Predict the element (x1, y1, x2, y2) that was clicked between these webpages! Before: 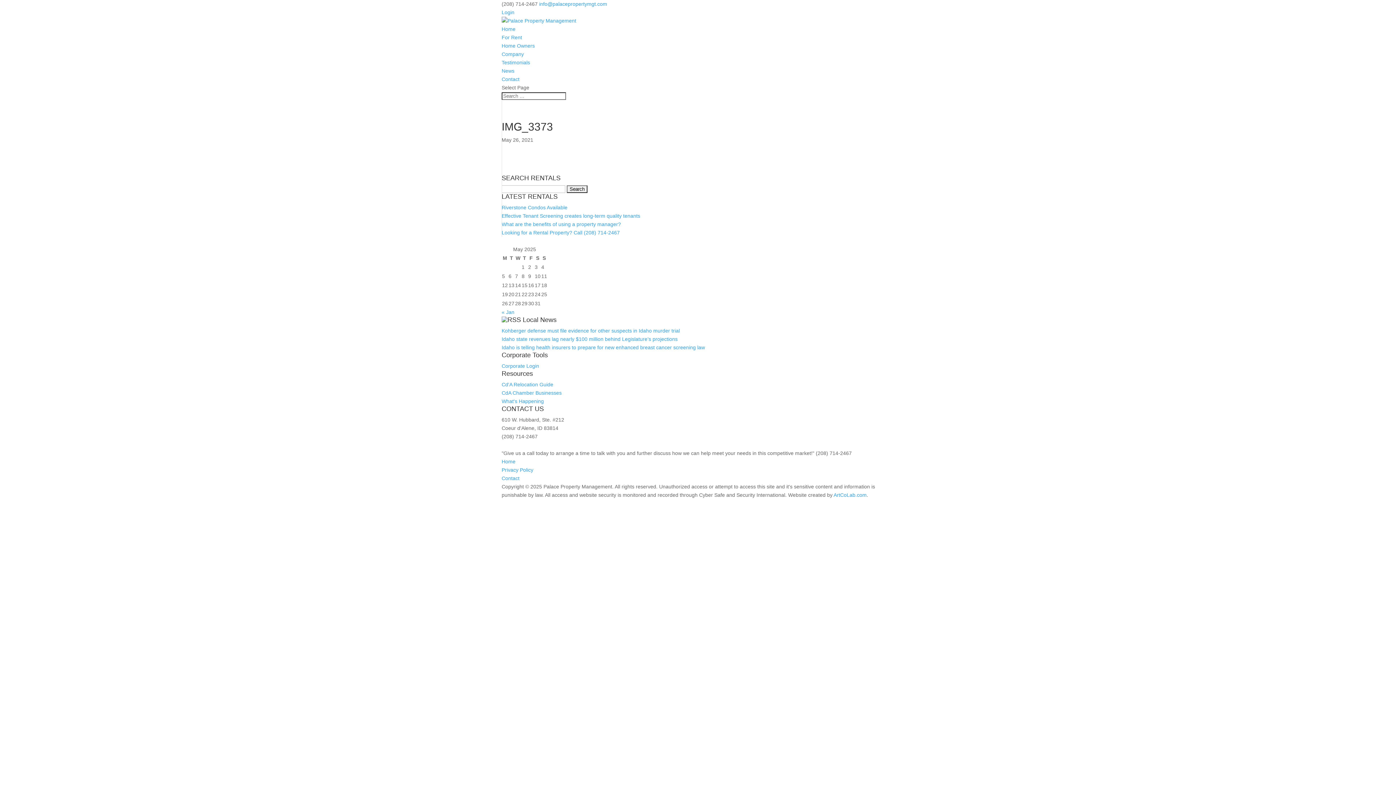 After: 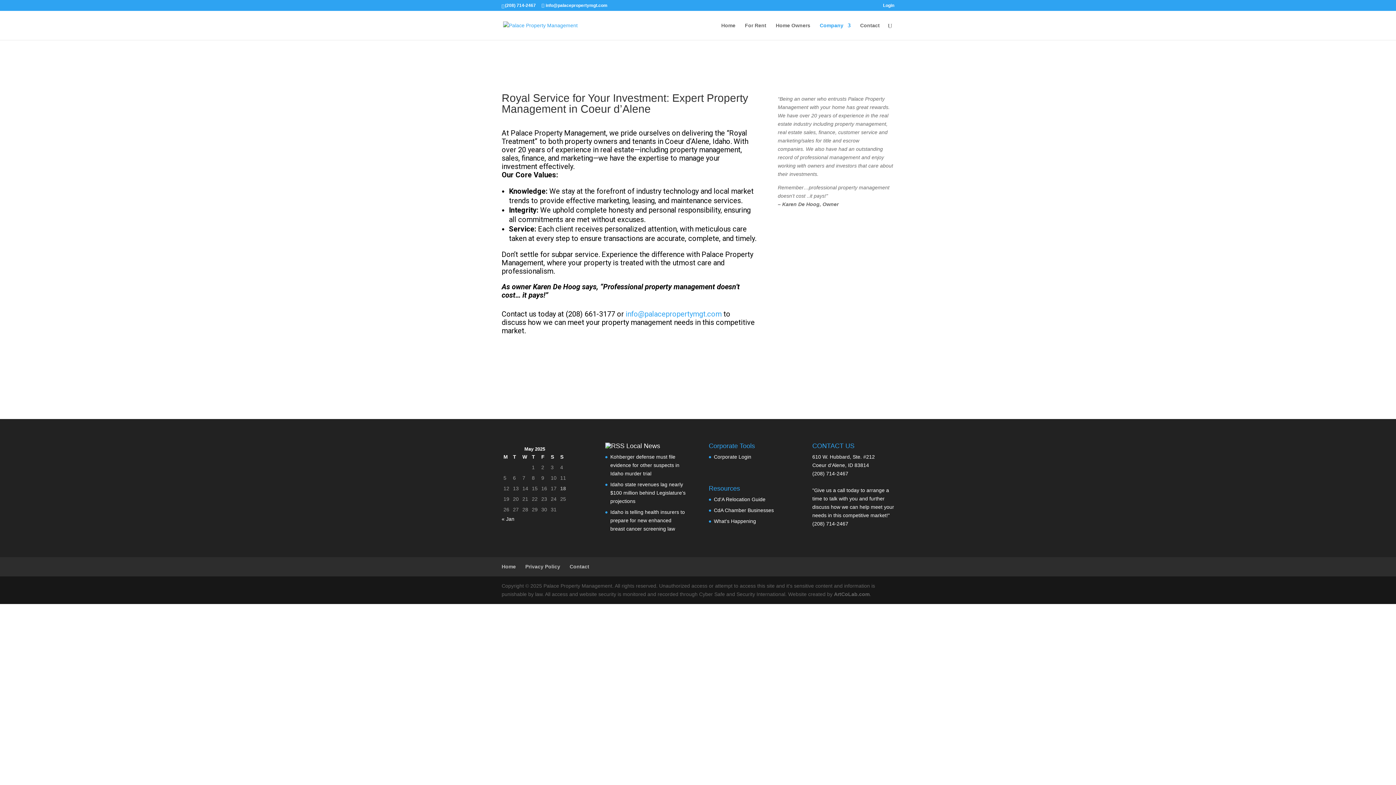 Action: bbox: (501, 51, 524, 57) label: Company